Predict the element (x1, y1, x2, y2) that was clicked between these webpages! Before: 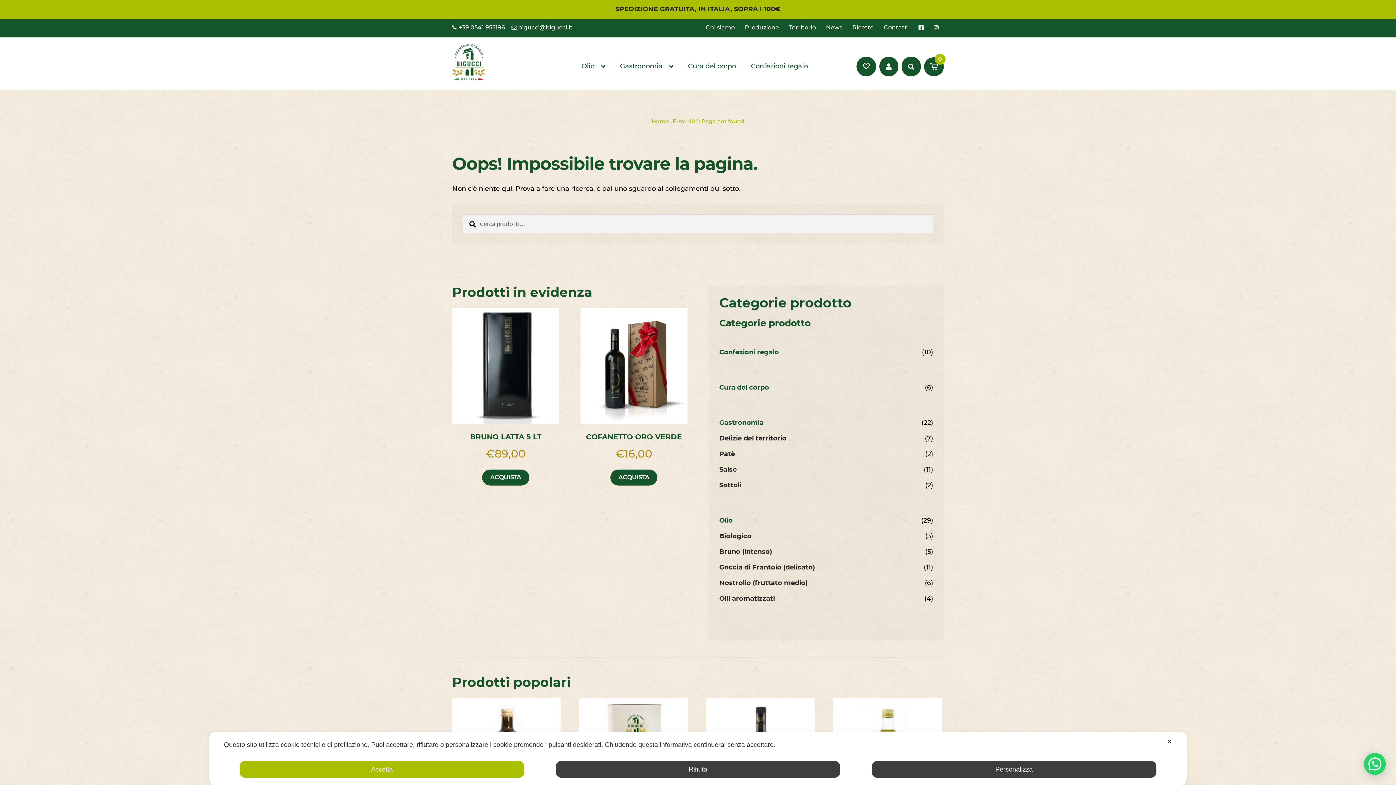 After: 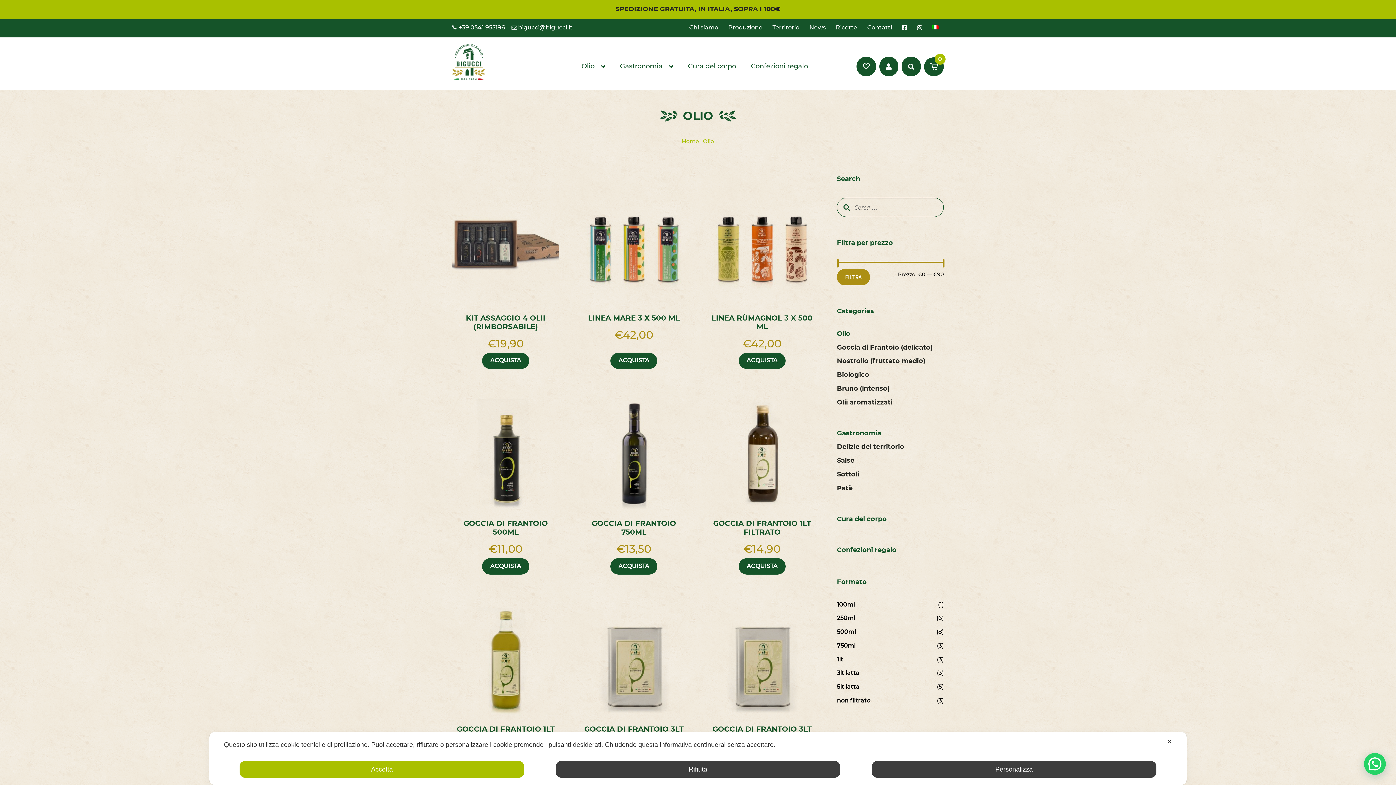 Action: bbox: (719, 517, 732, 524) label: Olio